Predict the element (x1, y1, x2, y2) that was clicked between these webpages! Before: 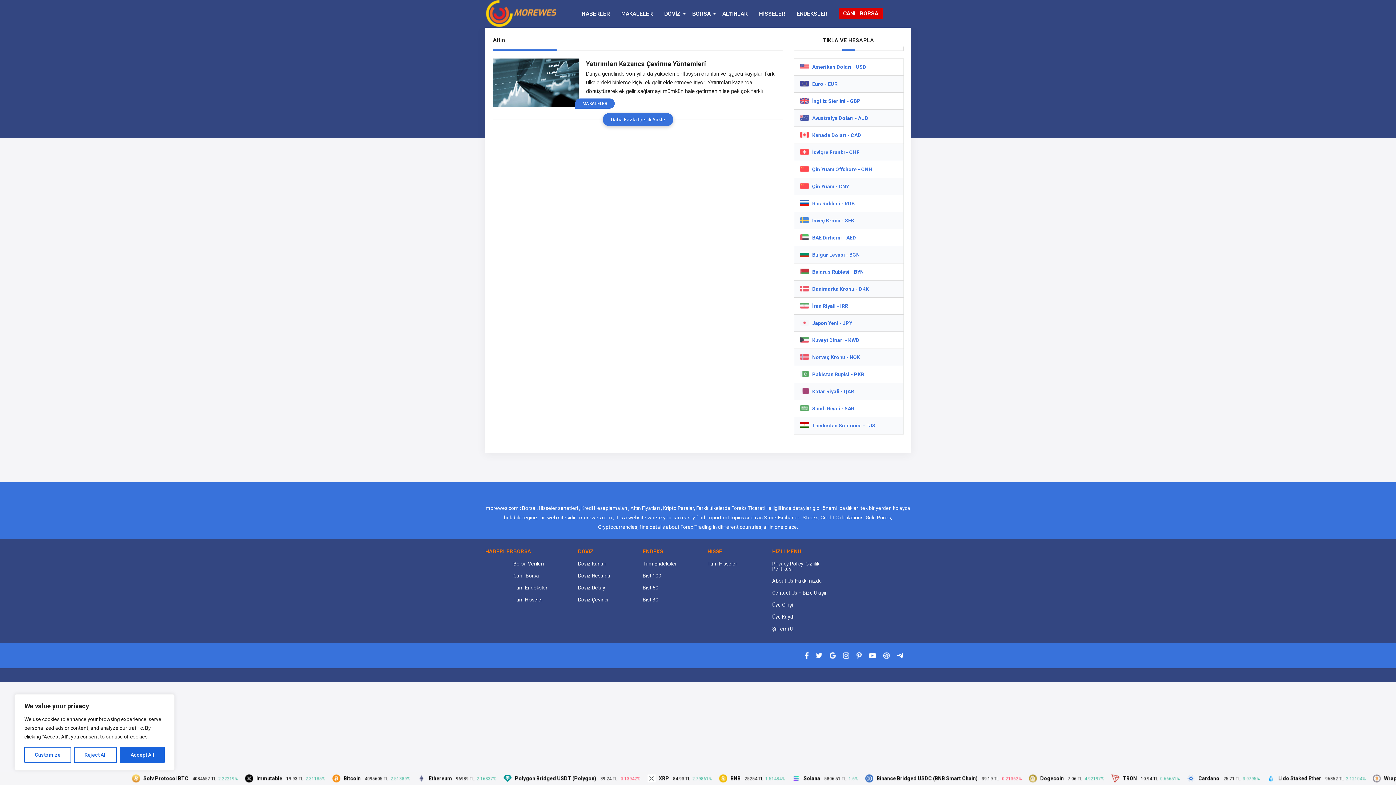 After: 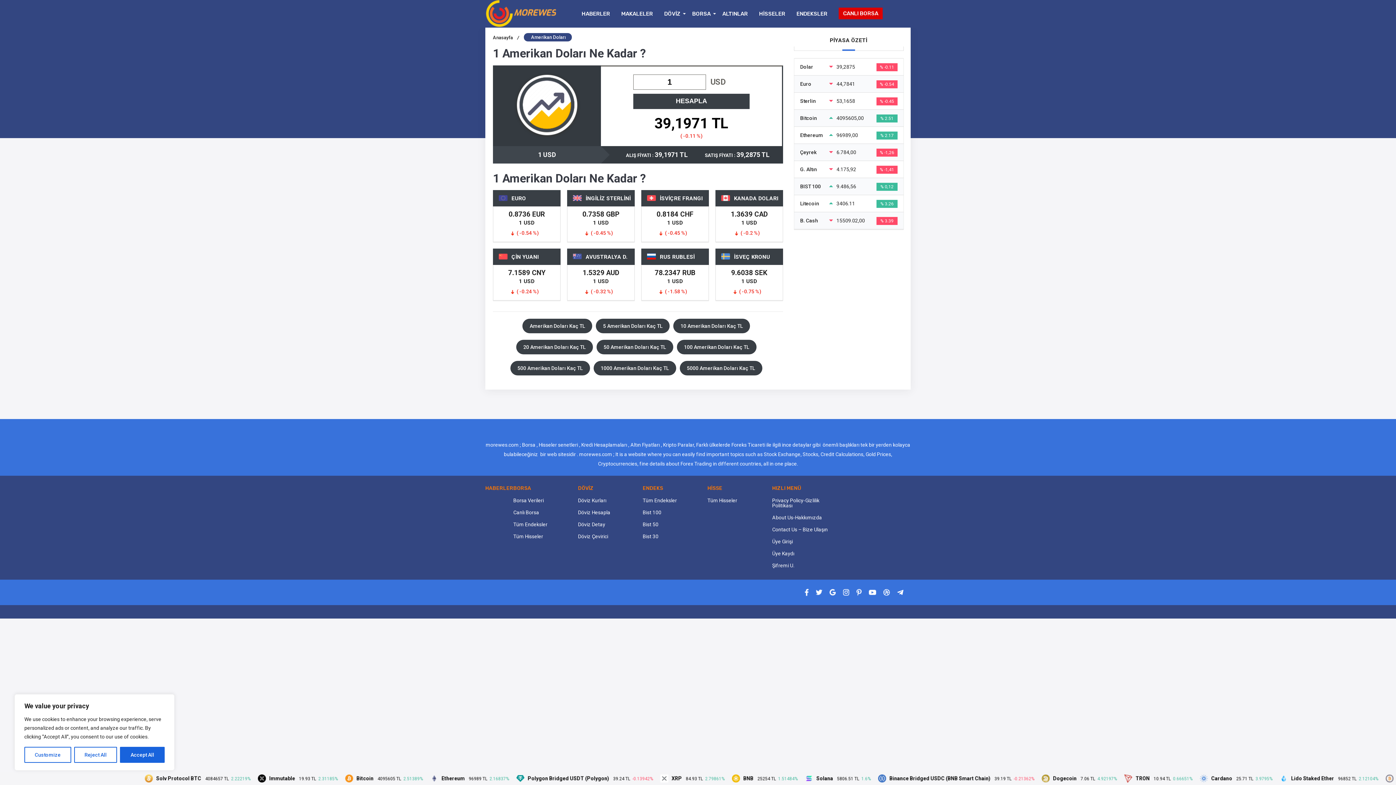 Action: label: Amerikan Doları - USD bbox: (800, 58, 903, 75)